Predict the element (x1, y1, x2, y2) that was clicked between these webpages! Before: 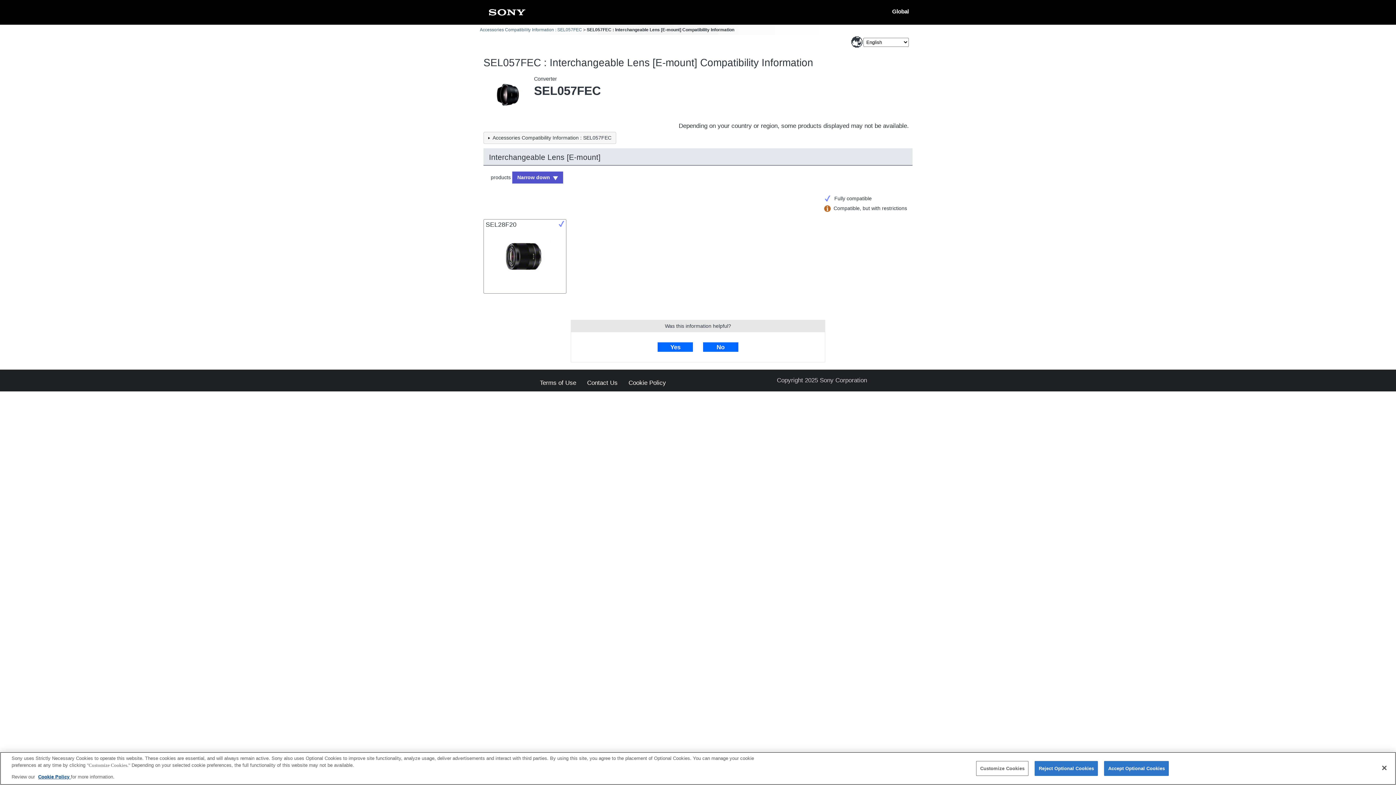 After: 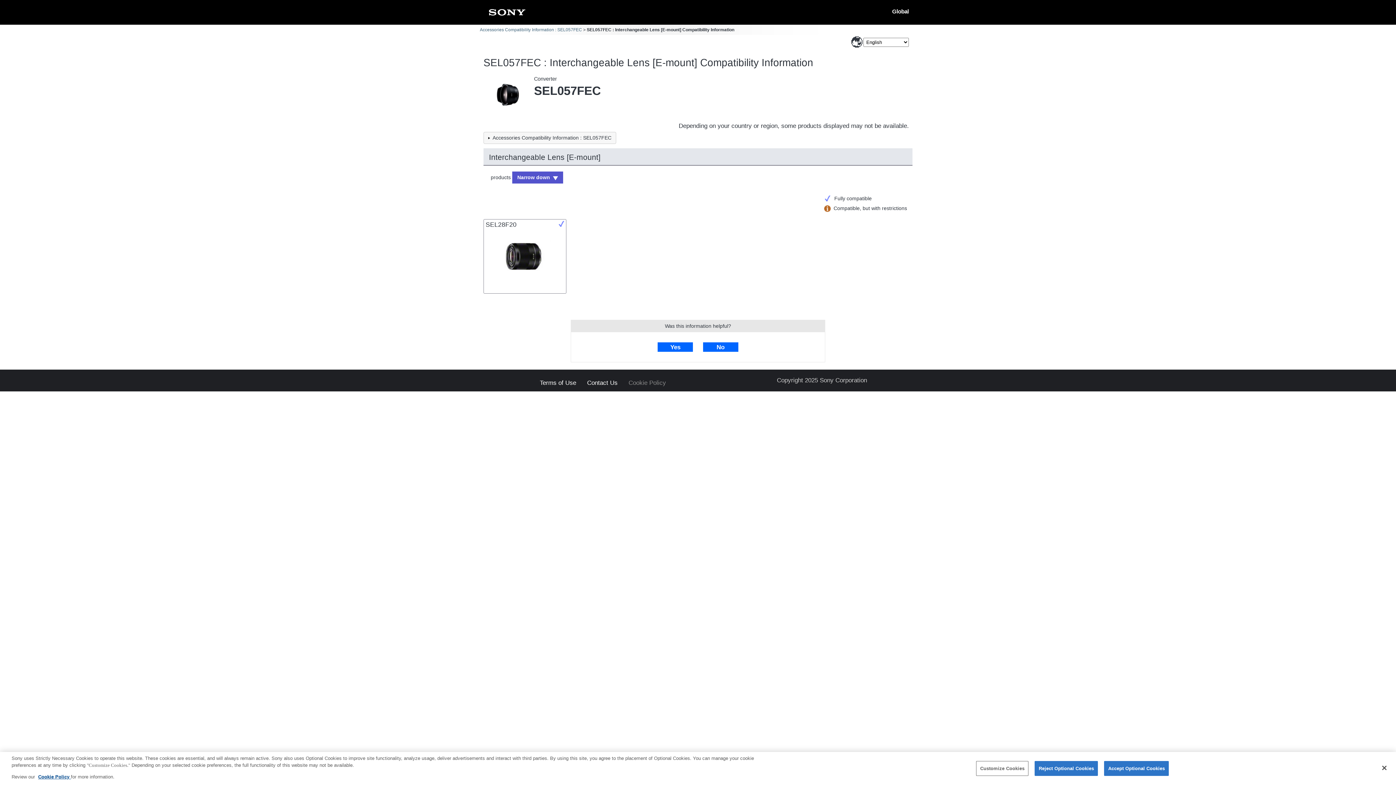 Action: label: Cookie Policy bbox: (628, 380, 666, 386)